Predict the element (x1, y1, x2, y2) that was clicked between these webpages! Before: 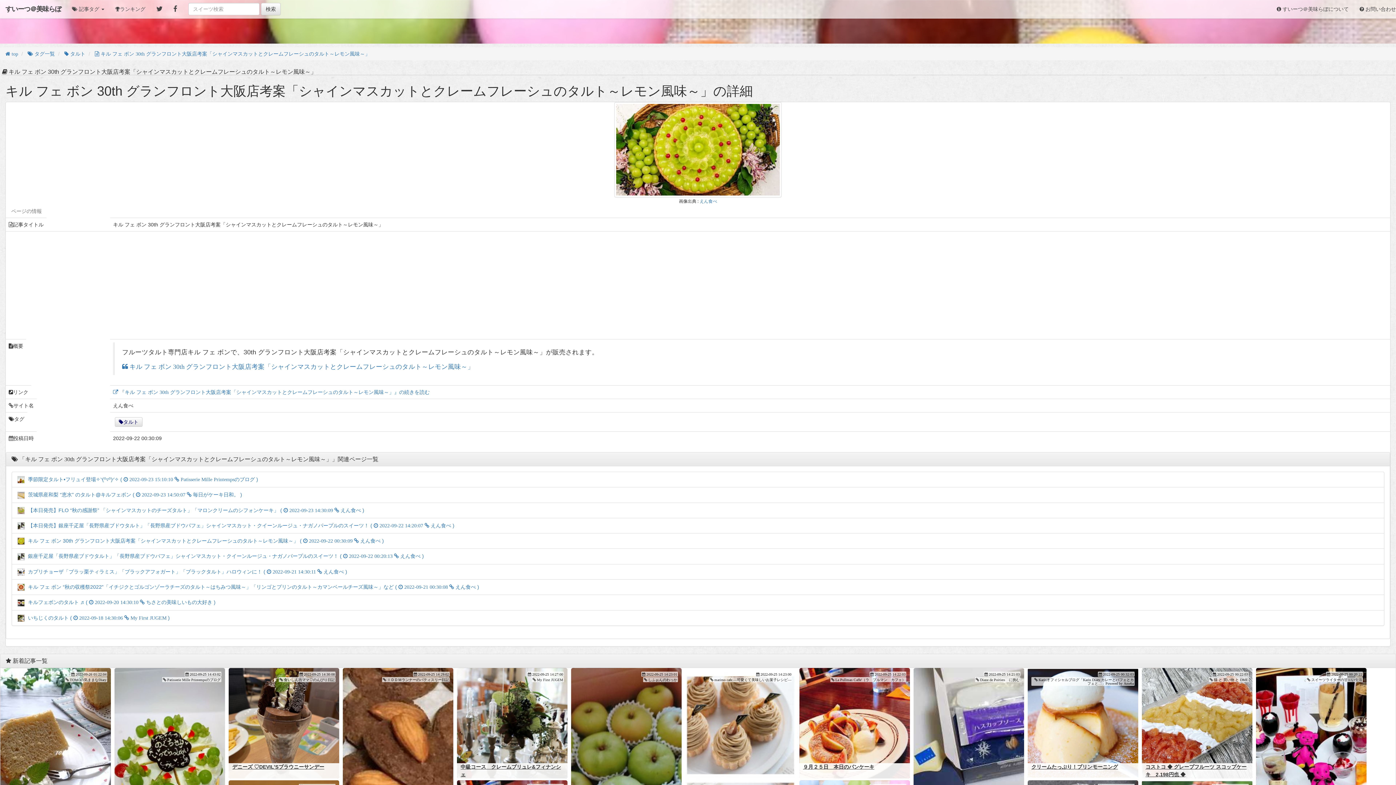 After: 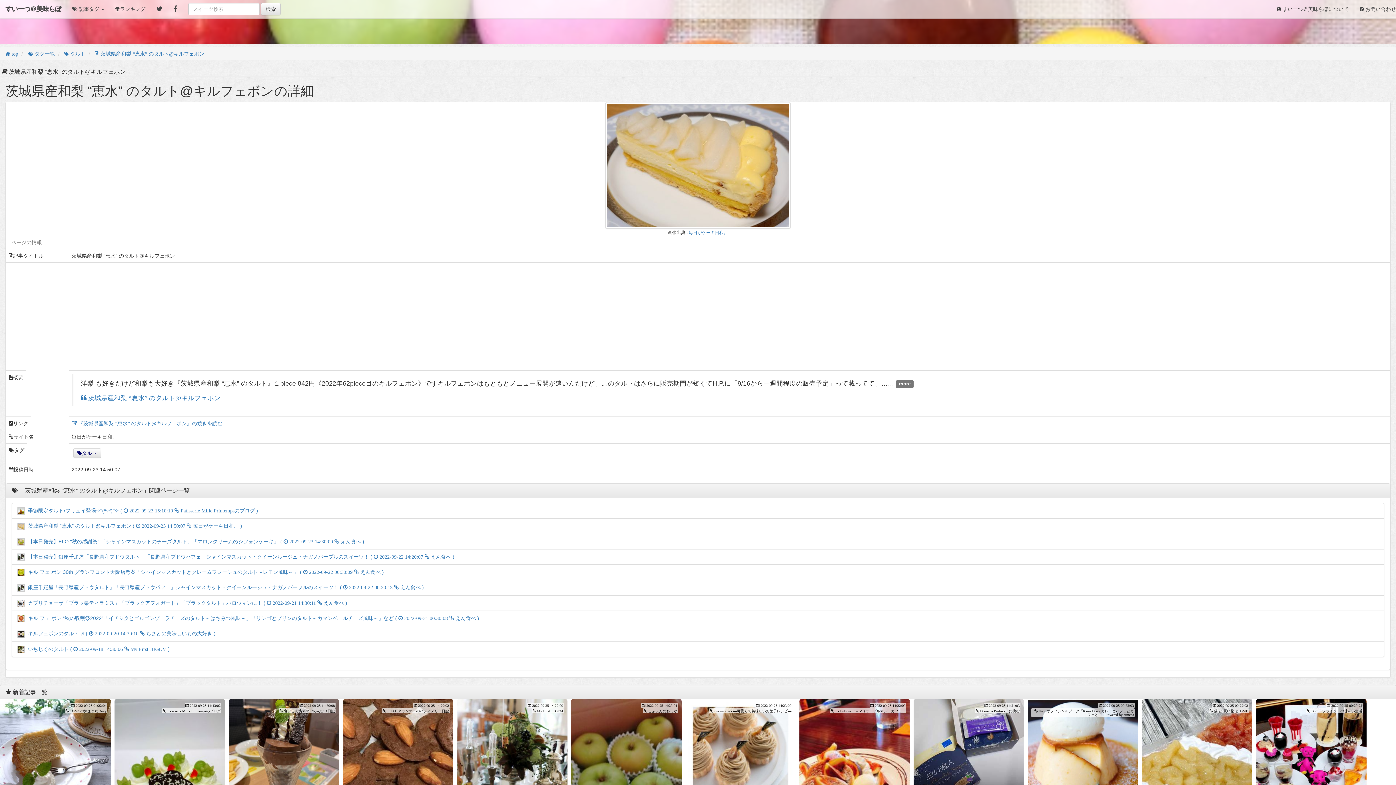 Action: label:  茨城県産和梨 “恵水” のタルト@キルフェボン (  2022-09-23 14:50:07  毎日がケーキ日和。 ) bbox: (17, 492, 242, 497)